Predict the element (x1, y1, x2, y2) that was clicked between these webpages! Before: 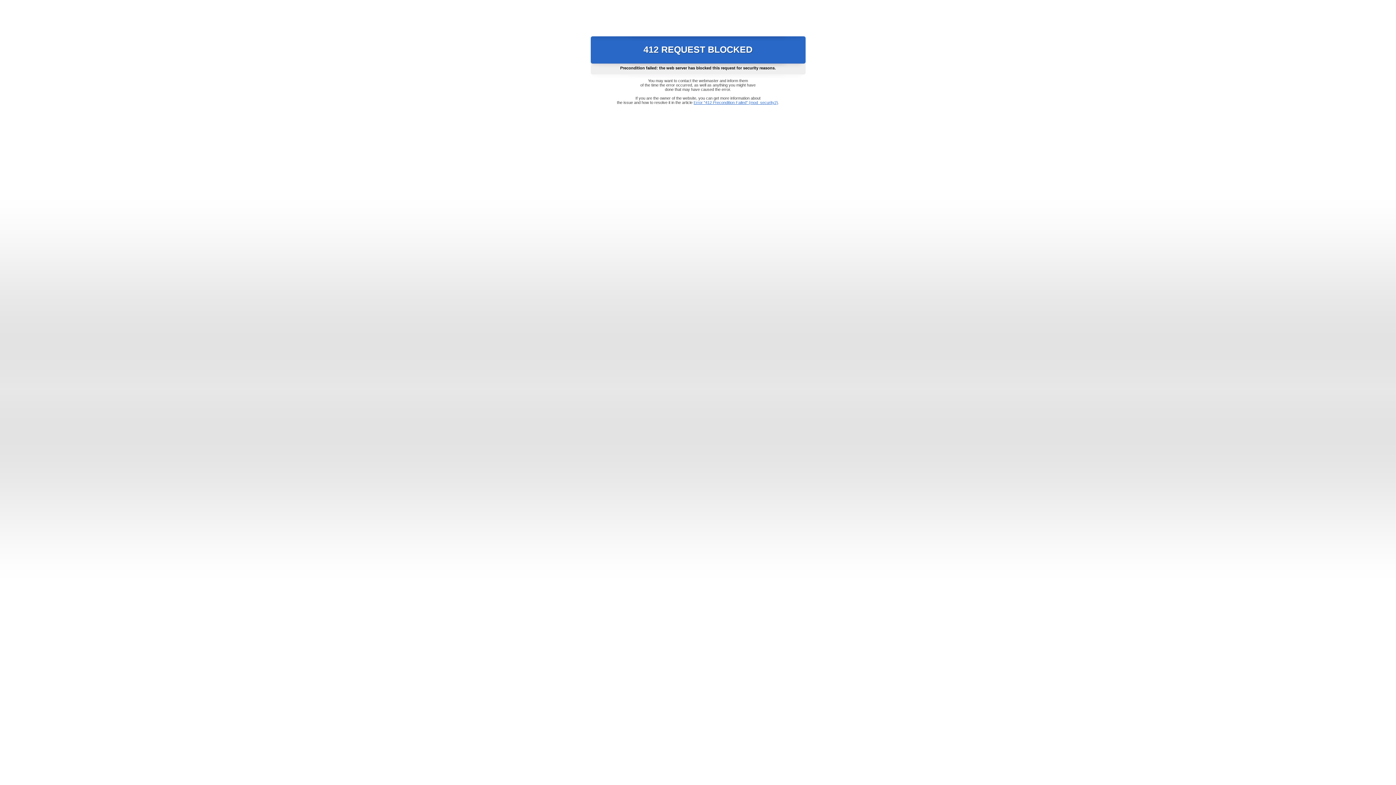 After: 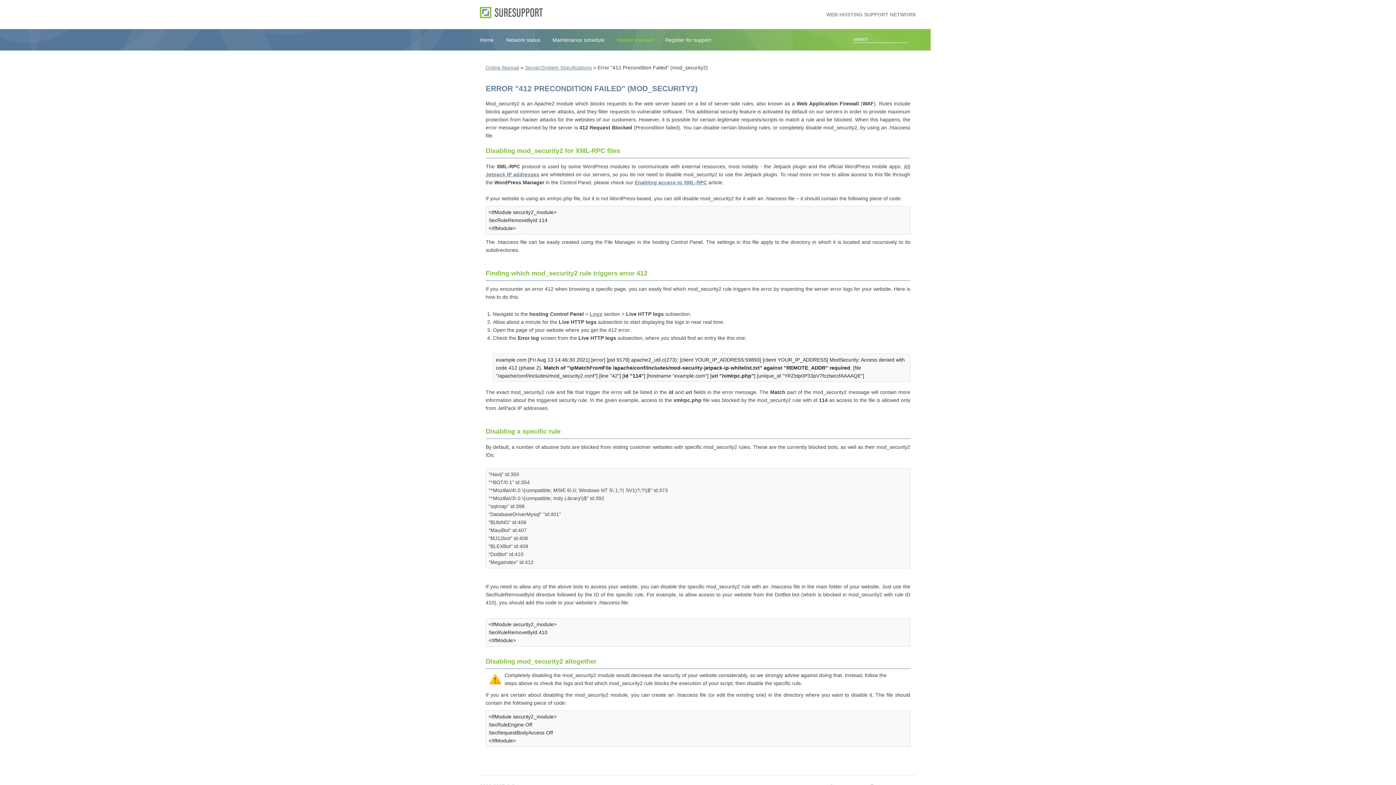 Action: label: Error "412 Precondition Failed" (mod_security2) bbox: (693, 100, 778, 104)